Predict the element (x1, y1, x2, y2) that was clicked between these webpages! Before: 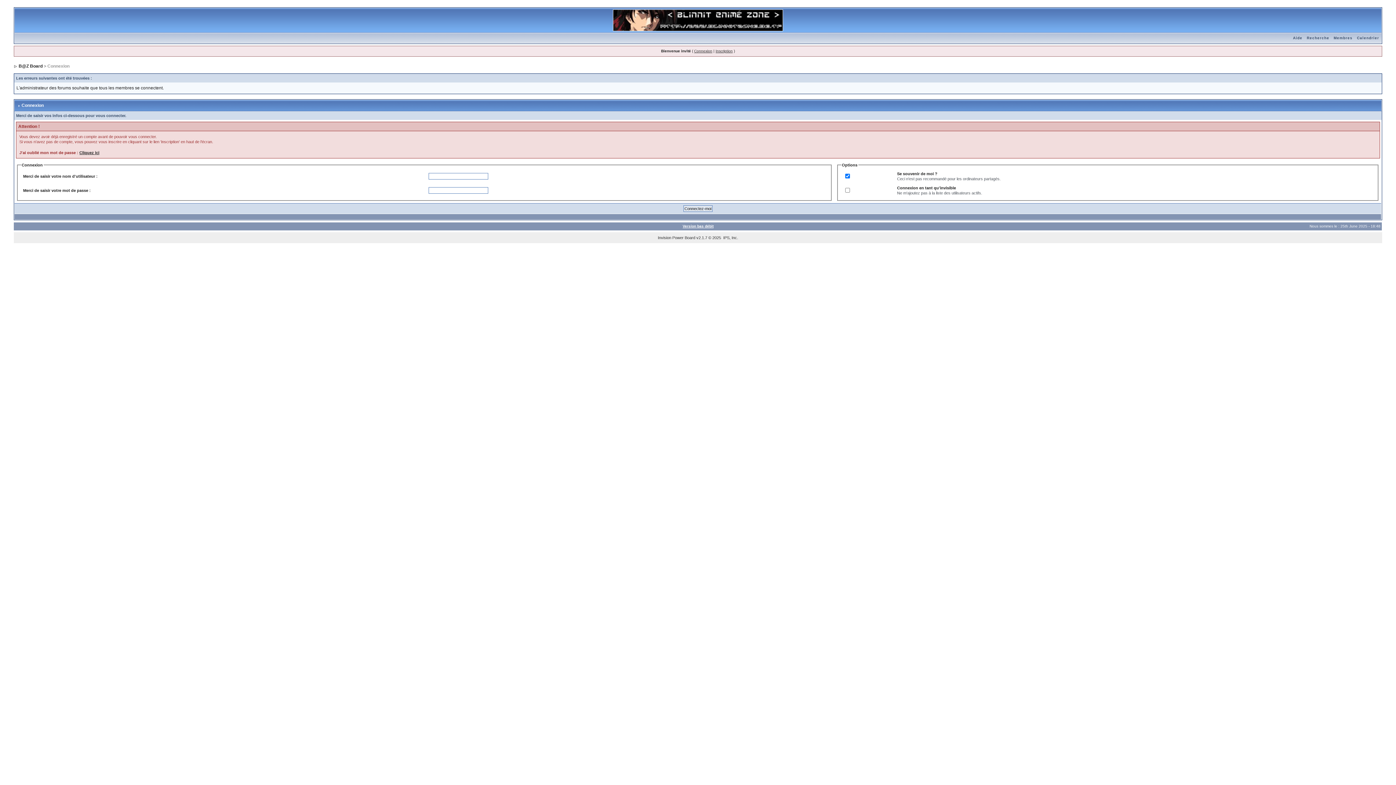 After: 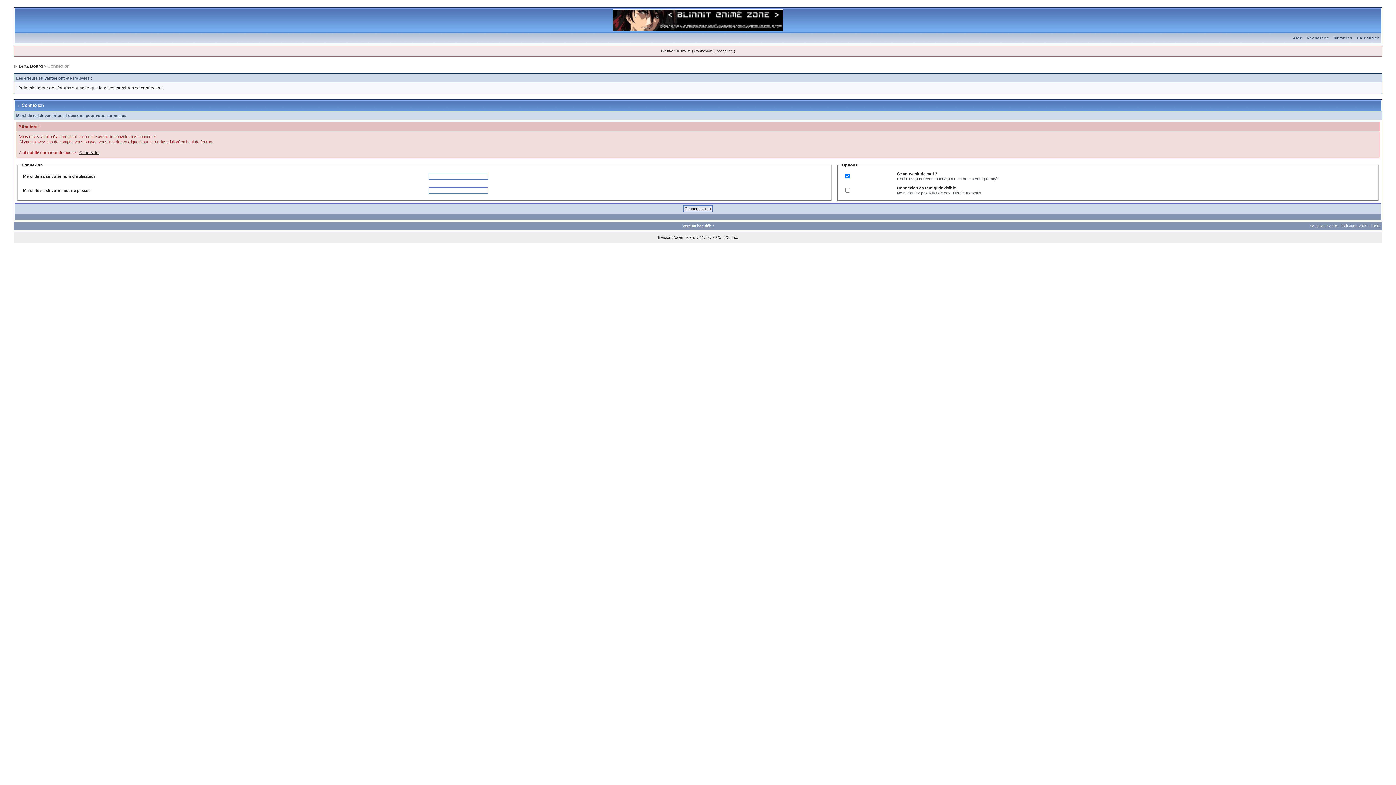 Action: label: Connexion bbox: (694, 49, 712, 53)